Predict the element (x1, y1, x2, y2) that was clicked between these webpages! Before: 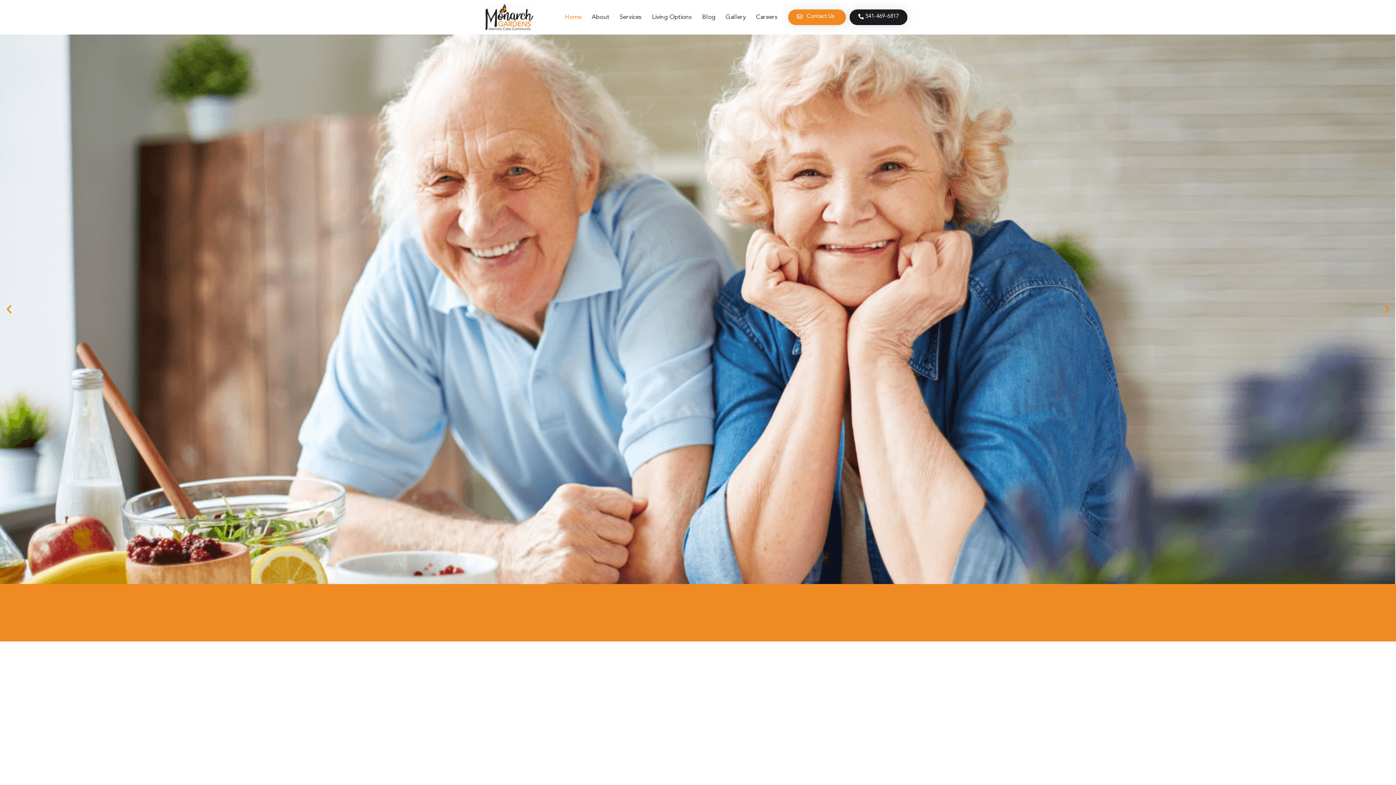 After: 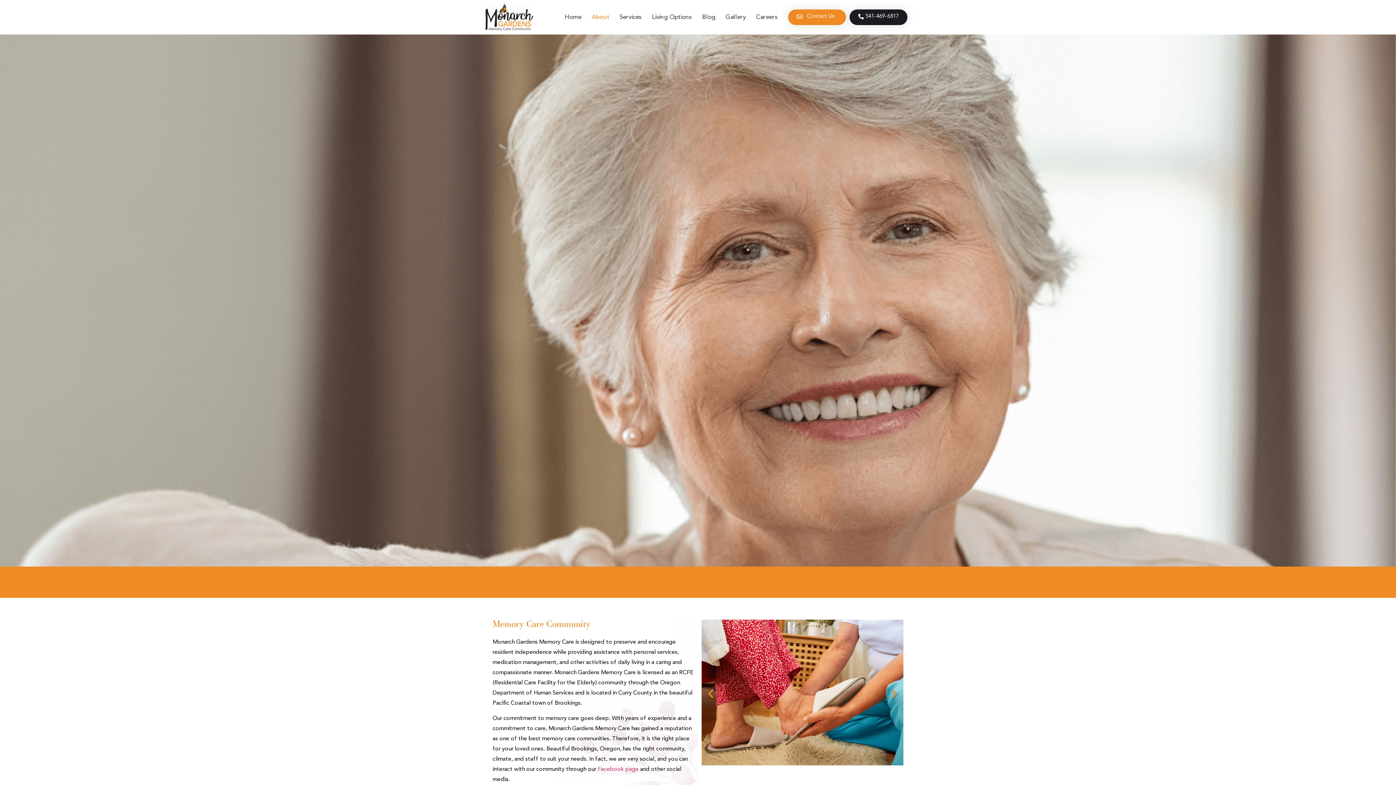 Action: bbox: (587, 7, 613, 27) label: About